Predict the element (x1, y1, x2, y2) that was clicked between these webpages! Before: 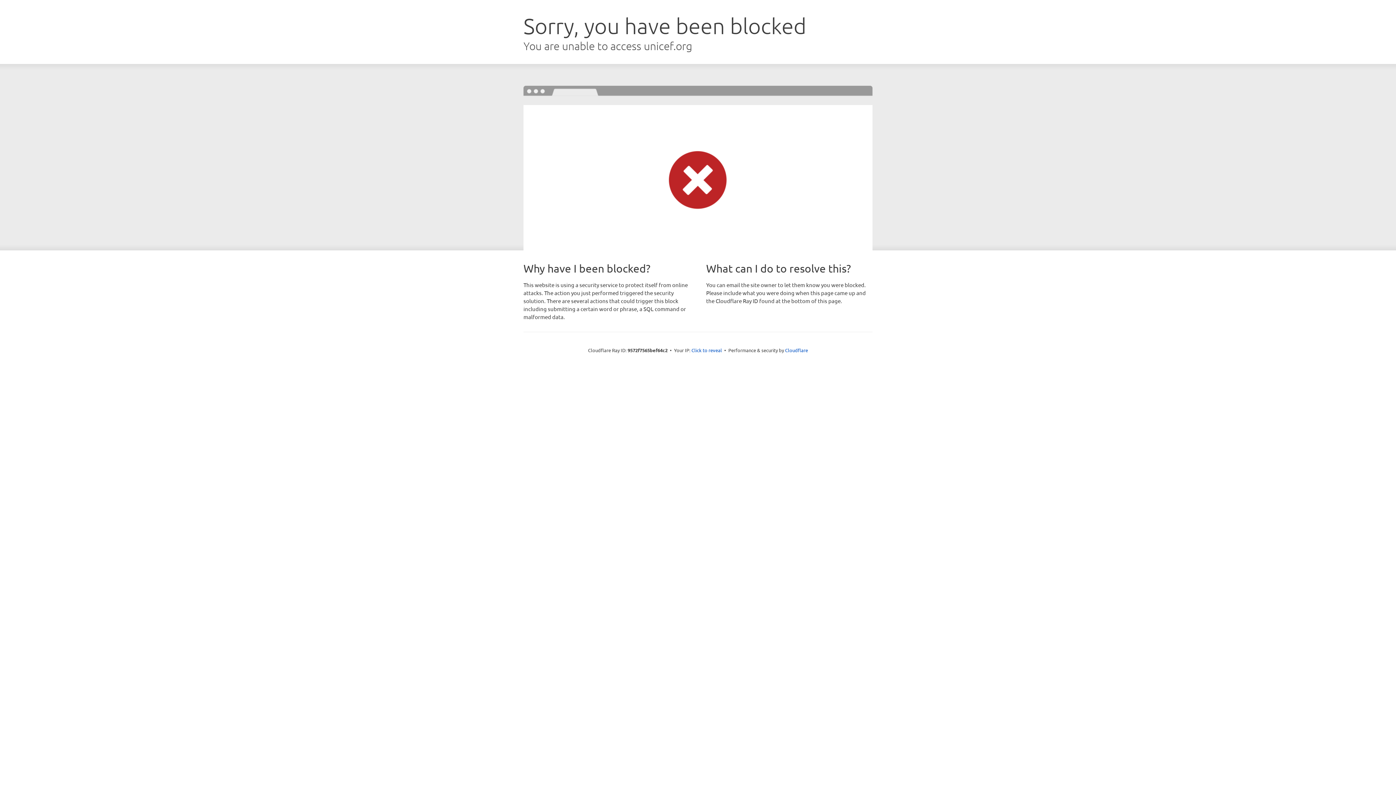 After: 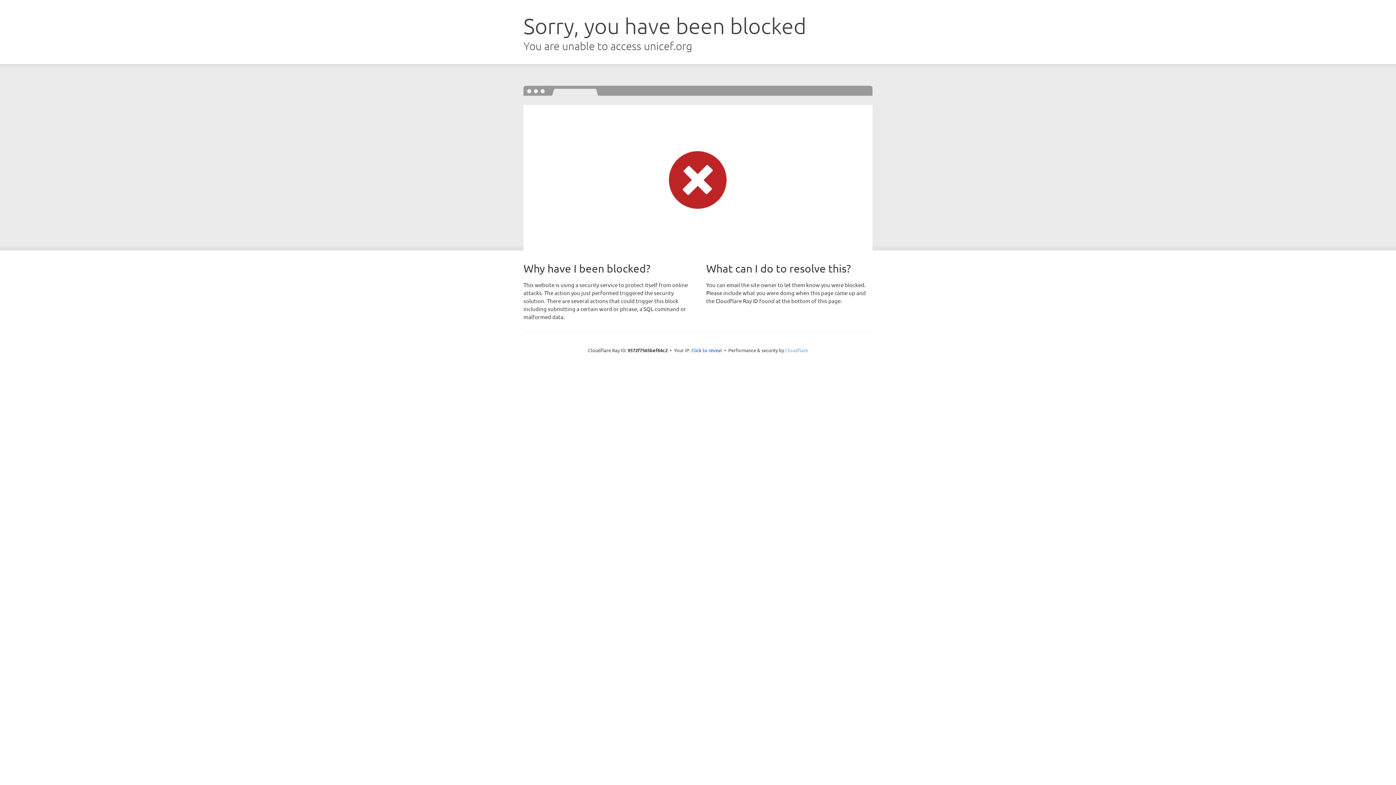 Action: label: Cloudflare bbox: (785, 347, 808, 353)